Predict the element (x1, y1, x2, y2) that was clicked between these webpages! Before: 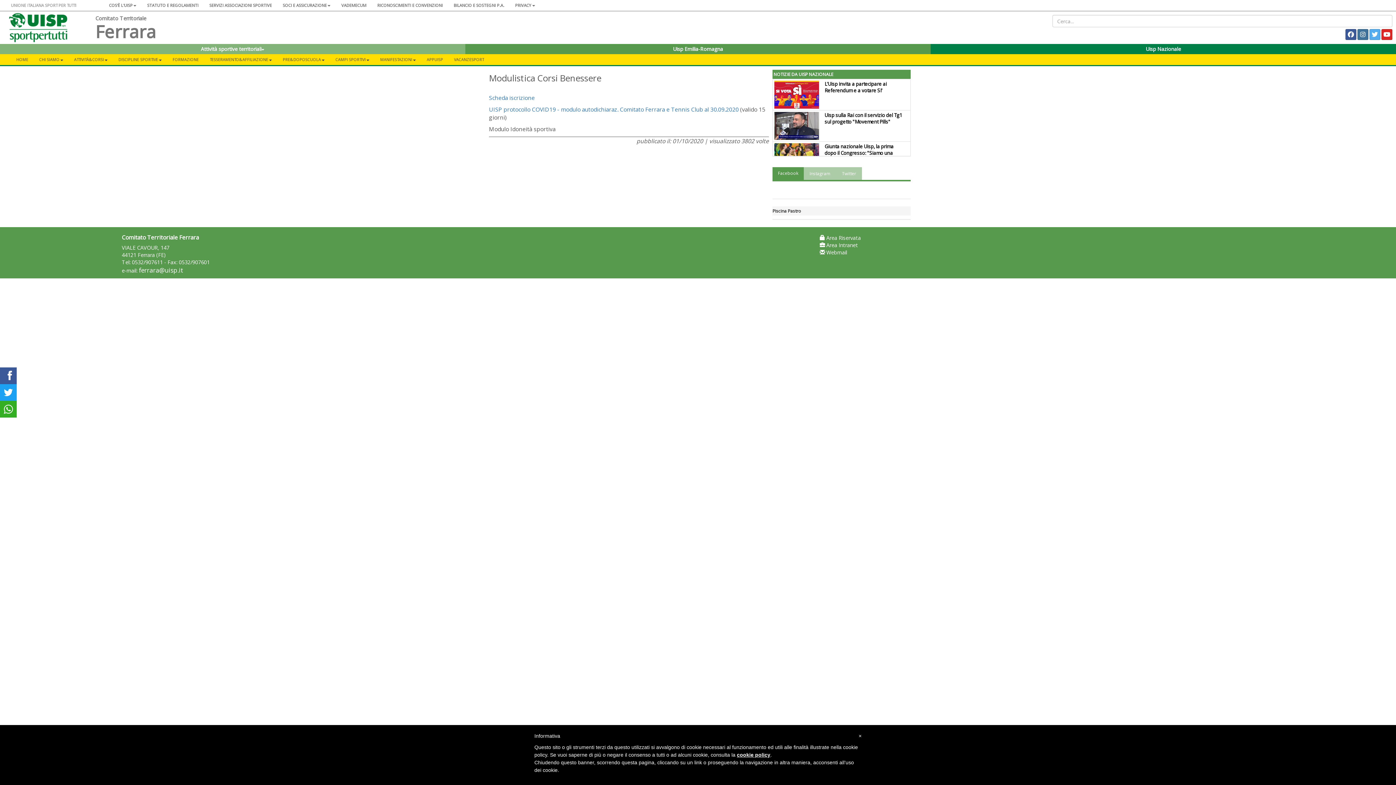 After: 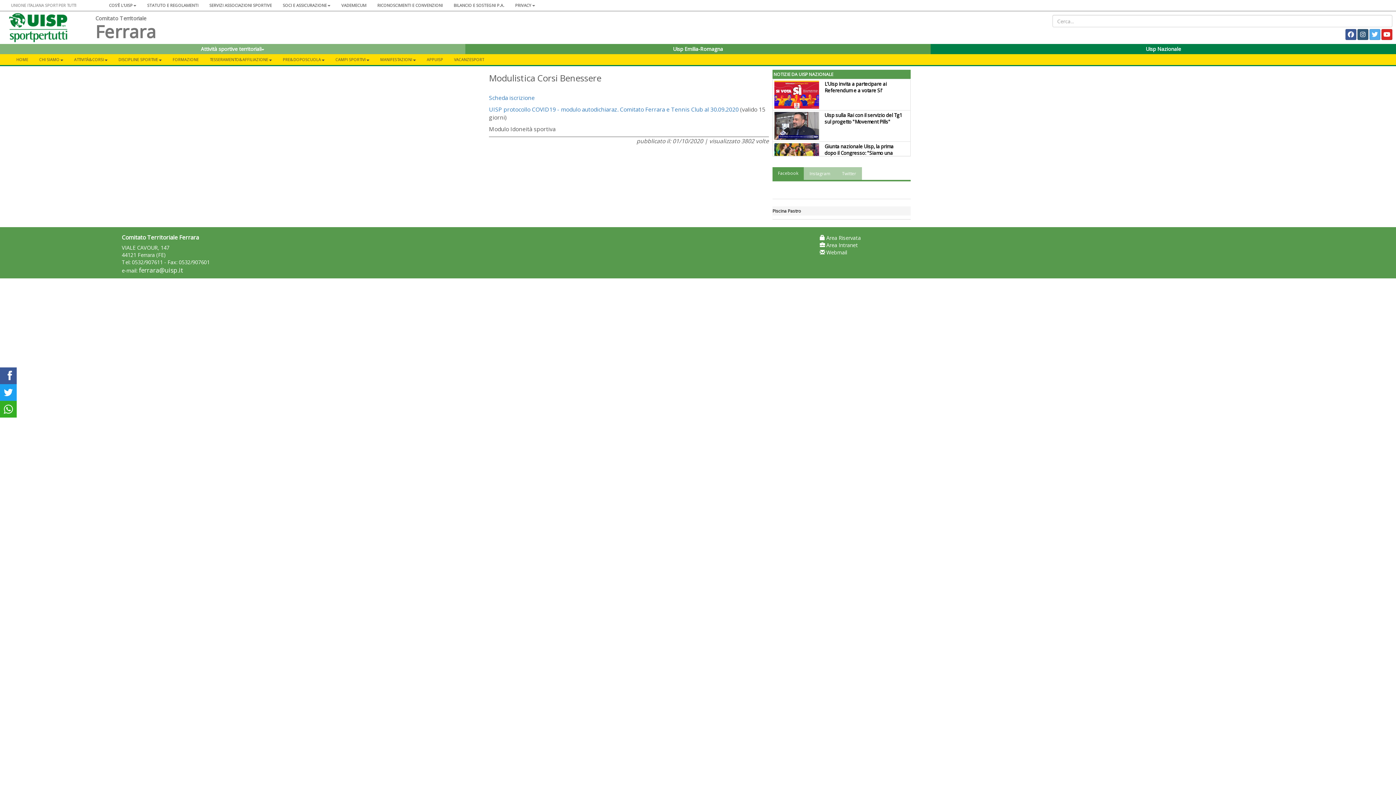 Action: bbox: (1357, 29, 1368, 40)